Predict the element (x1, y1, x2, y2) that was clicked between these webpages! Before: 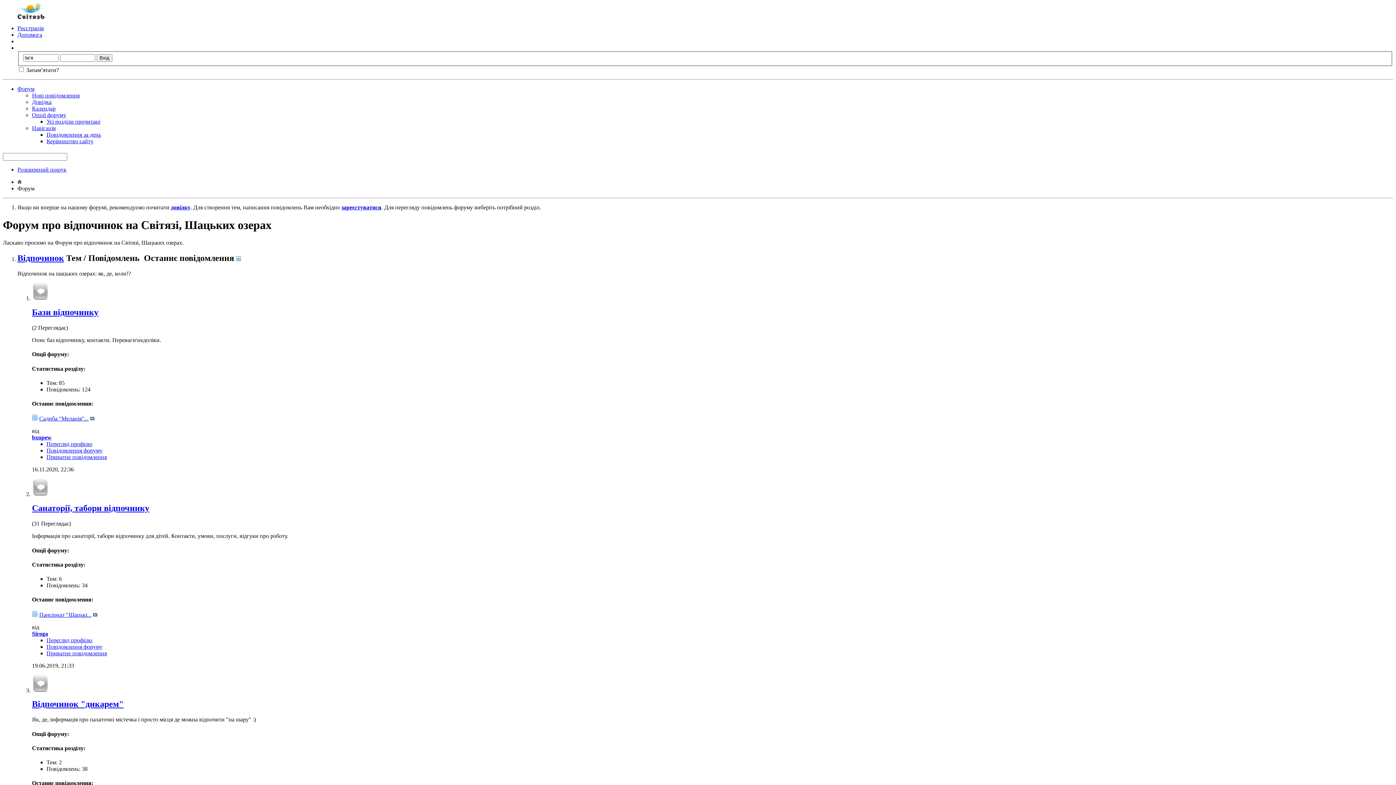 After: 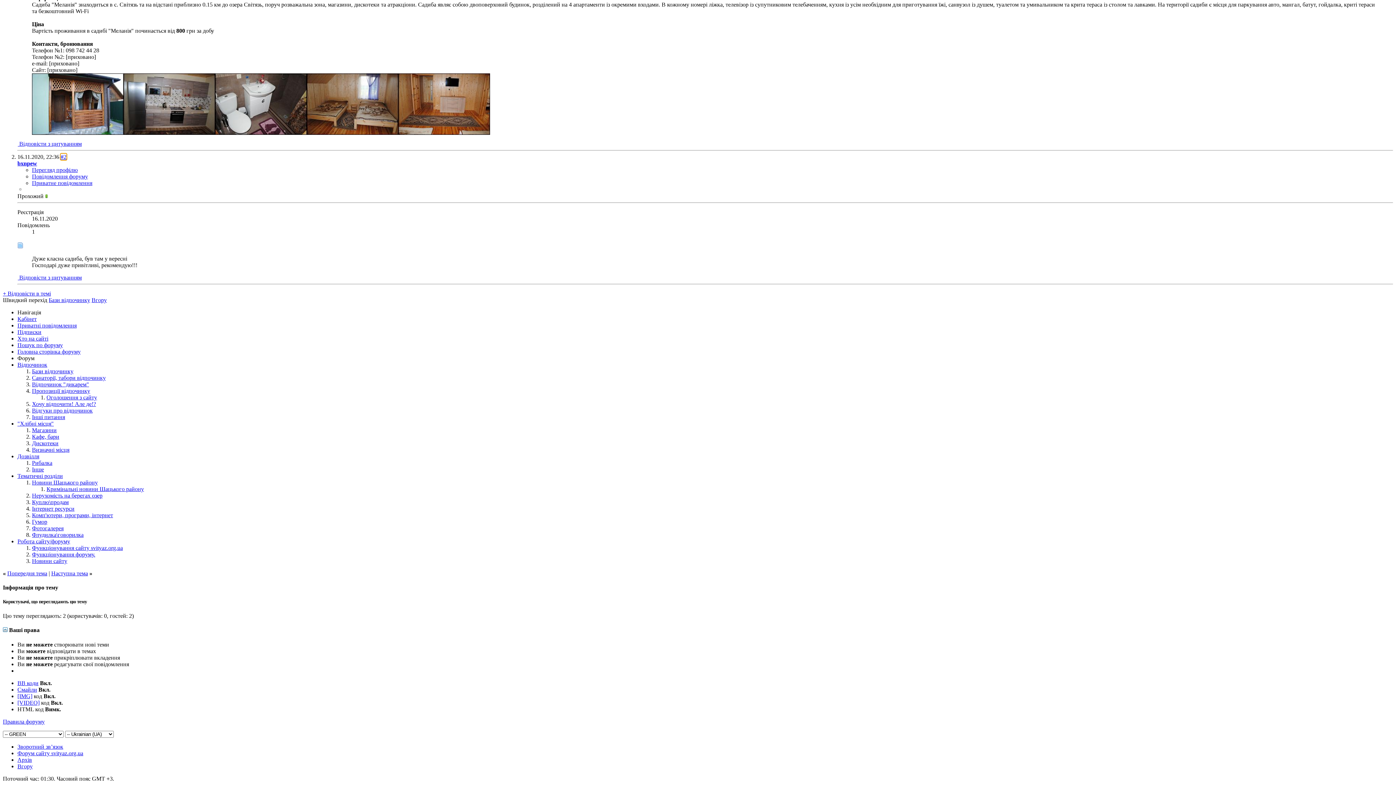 Action: label: Садиба "Меланія"... bbox: (39, 415, 88, 421)